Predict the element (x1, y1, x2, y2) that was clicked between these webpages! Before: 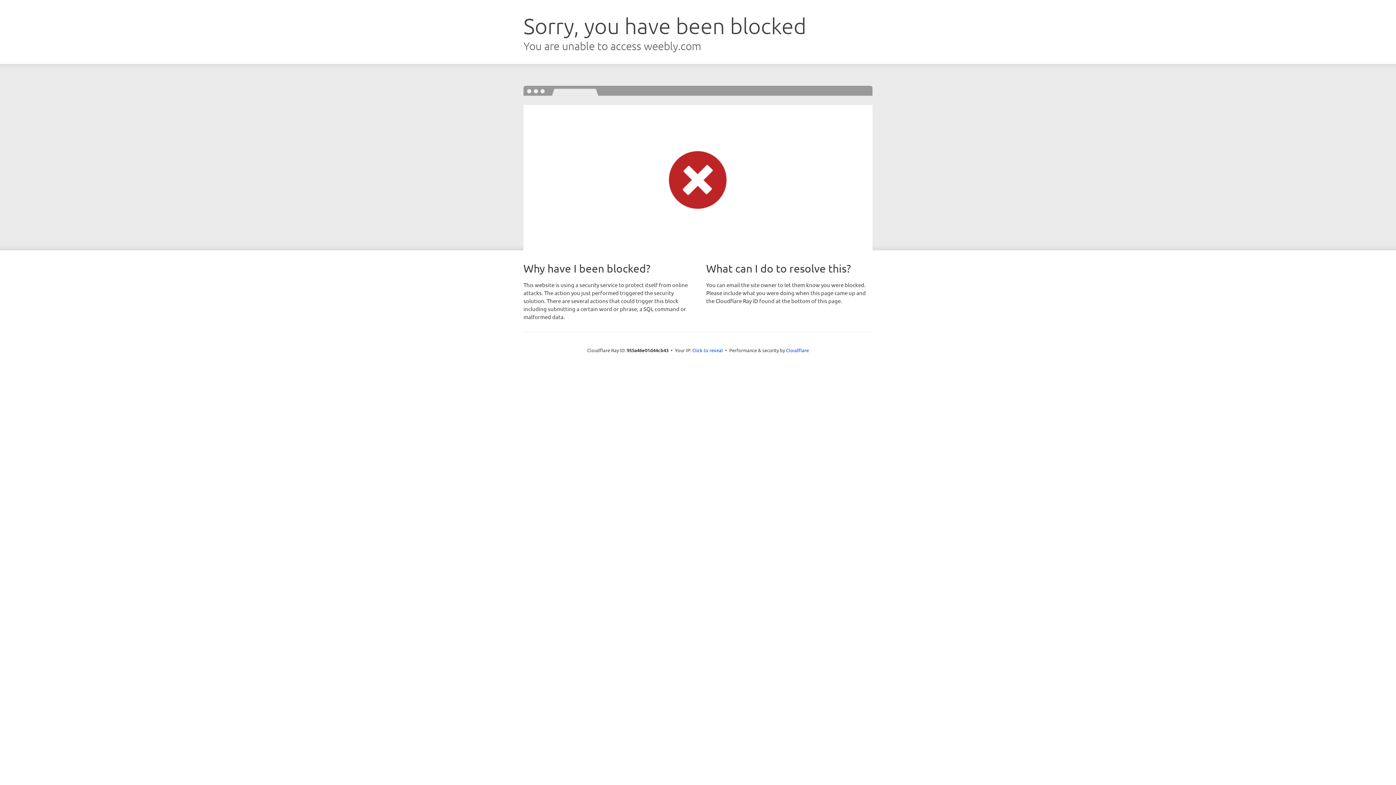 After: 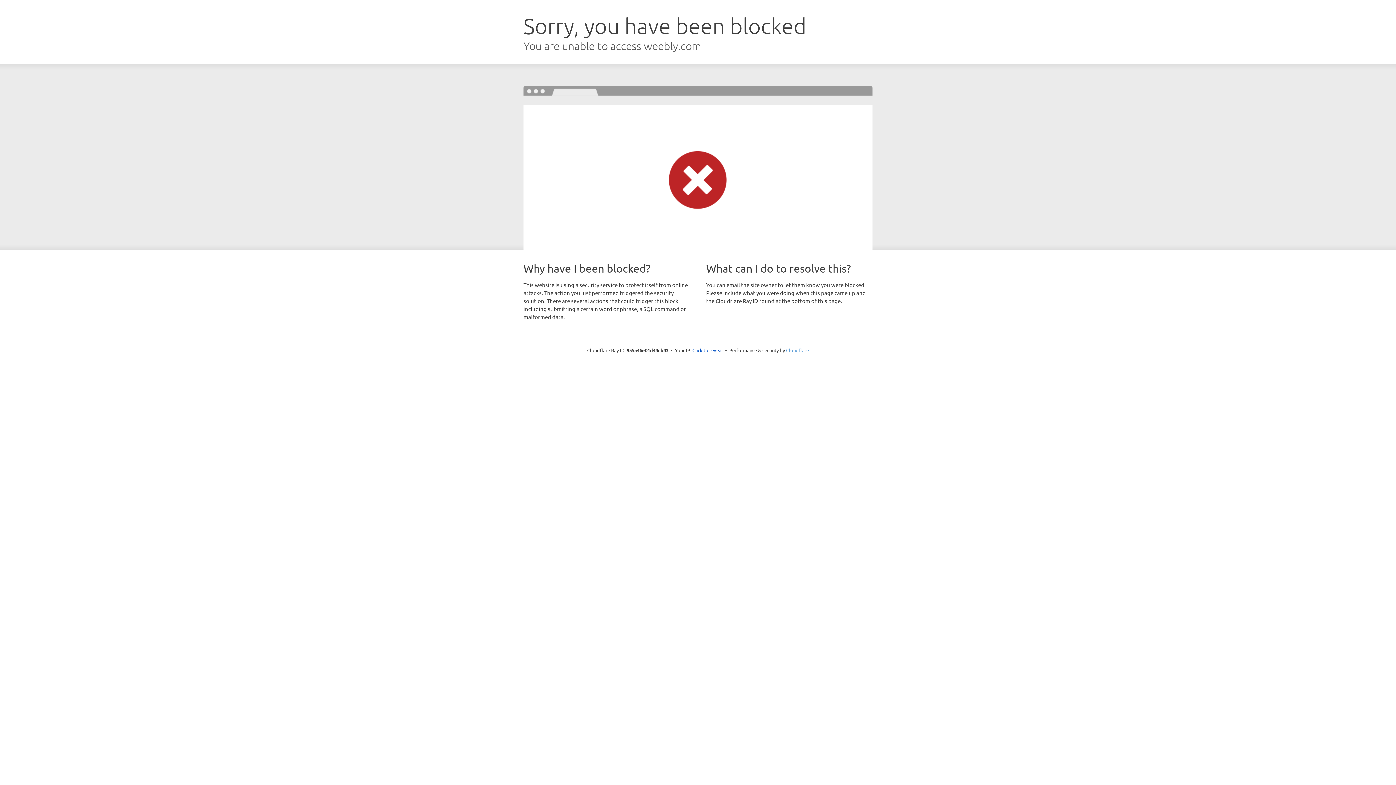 Action: label: Cloudflare bbox: (786, 347, 809, 353)